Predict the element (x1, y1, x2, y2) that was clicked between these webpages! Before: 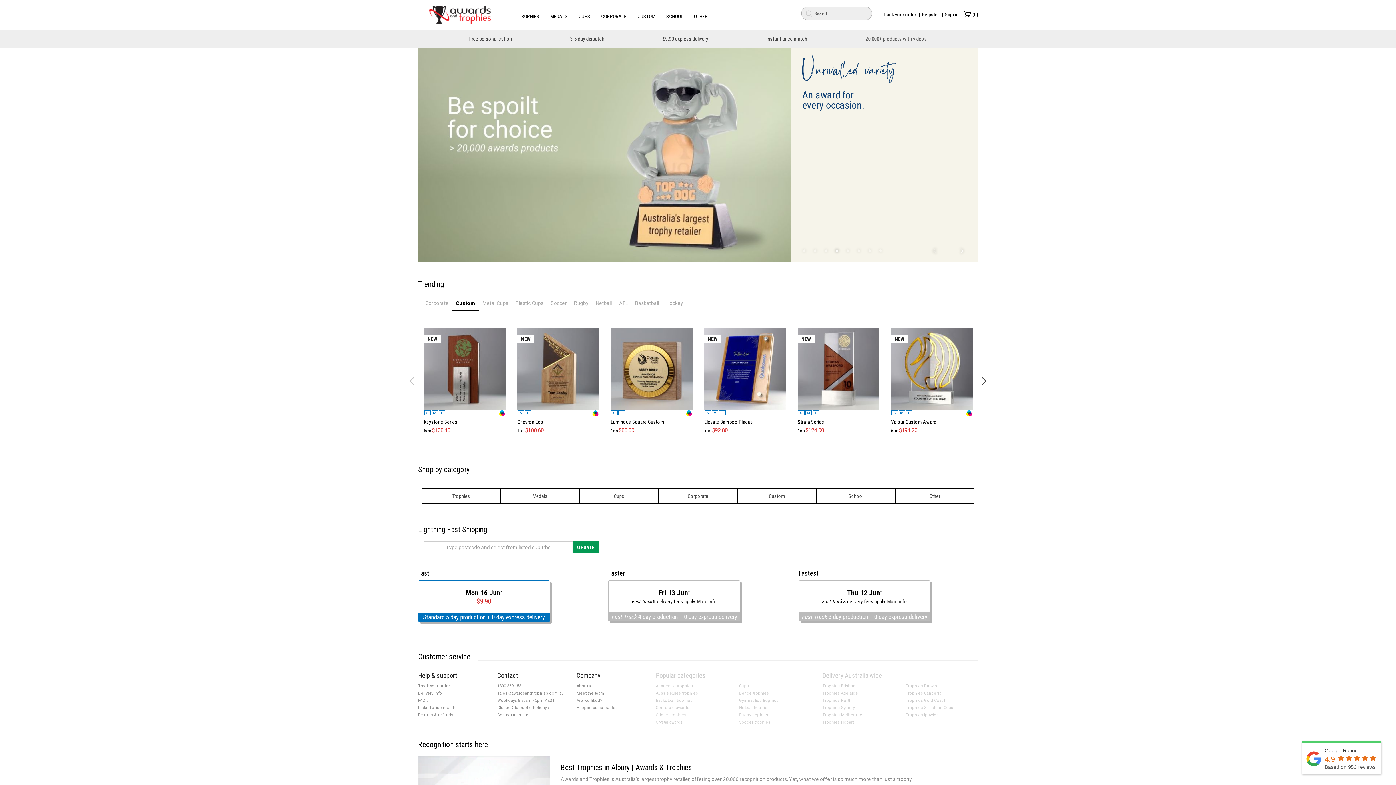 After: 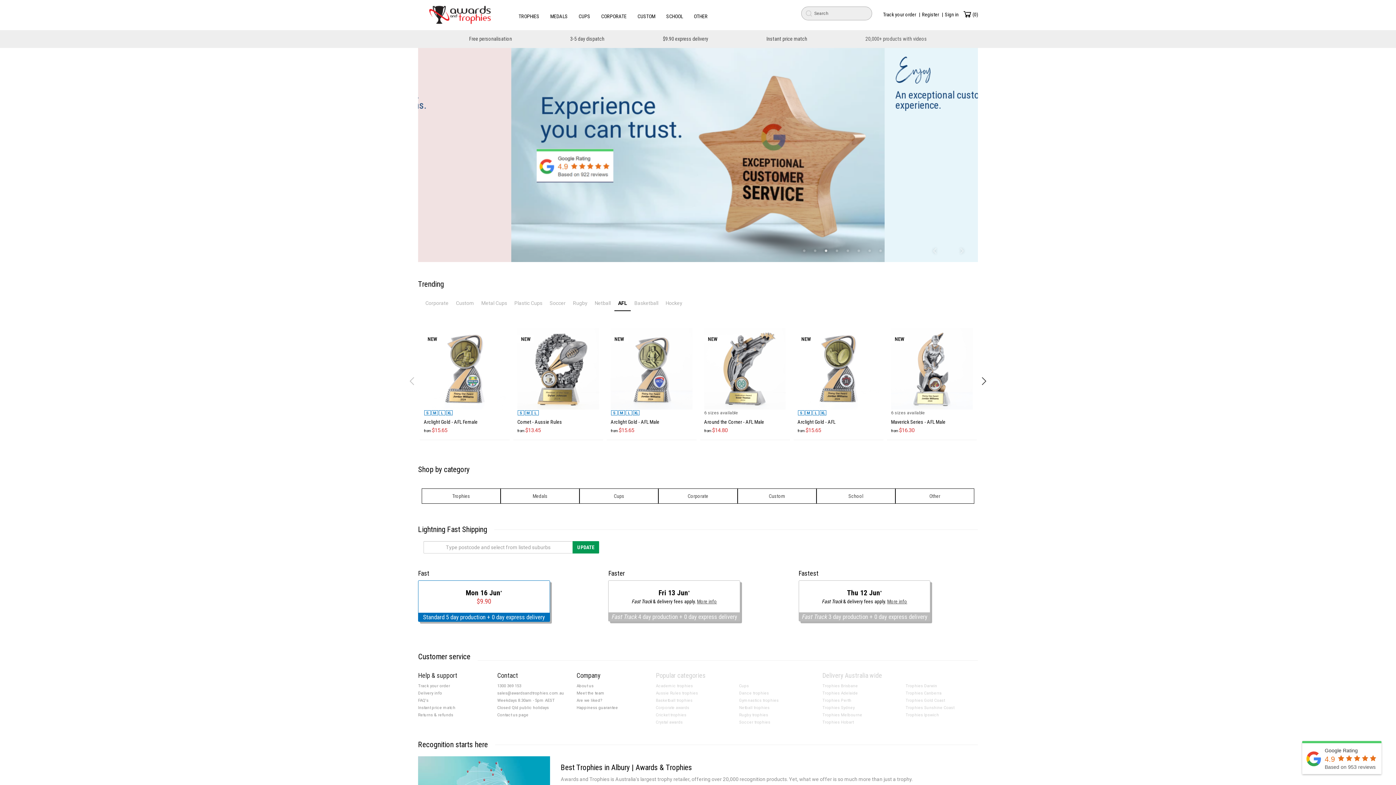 Action: label: AFL bbox: (615, 296, 631, 311)